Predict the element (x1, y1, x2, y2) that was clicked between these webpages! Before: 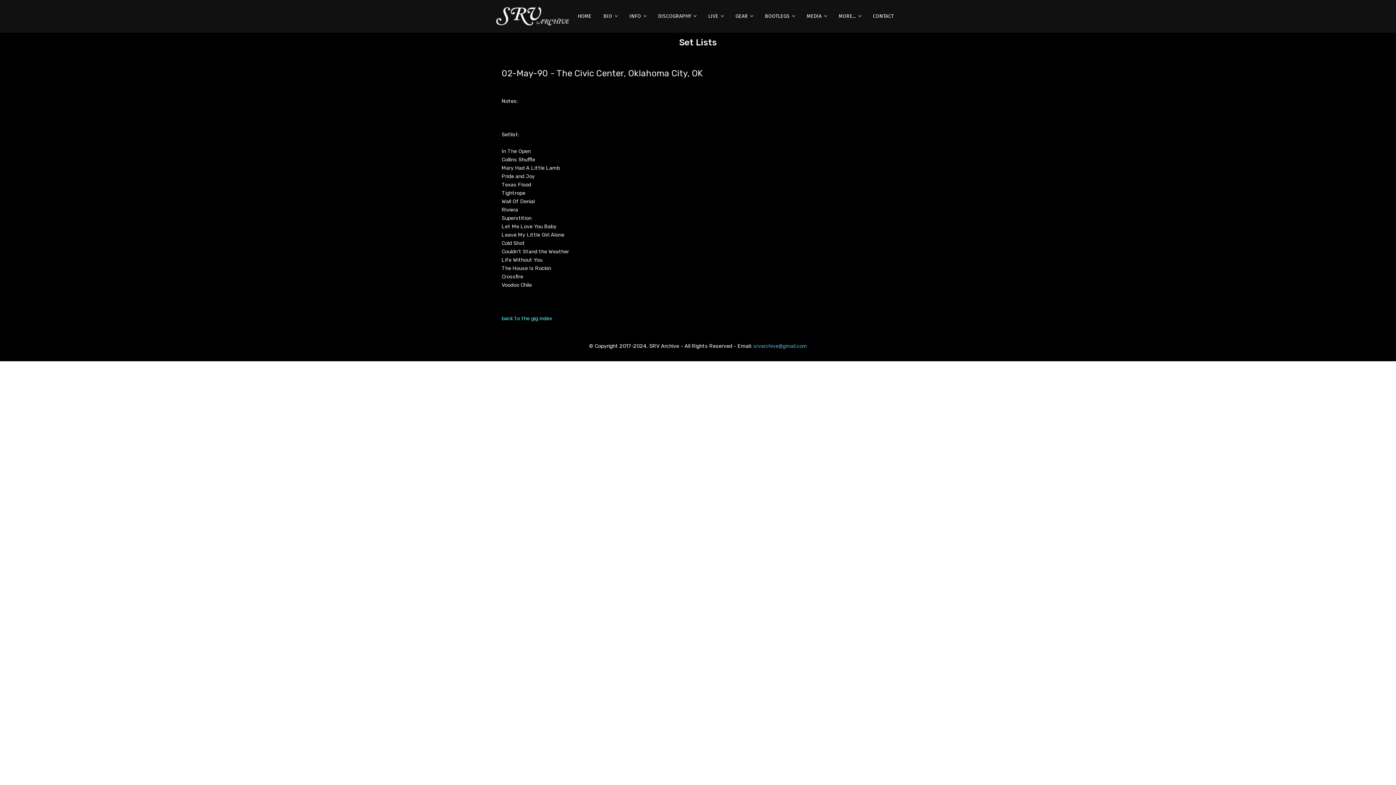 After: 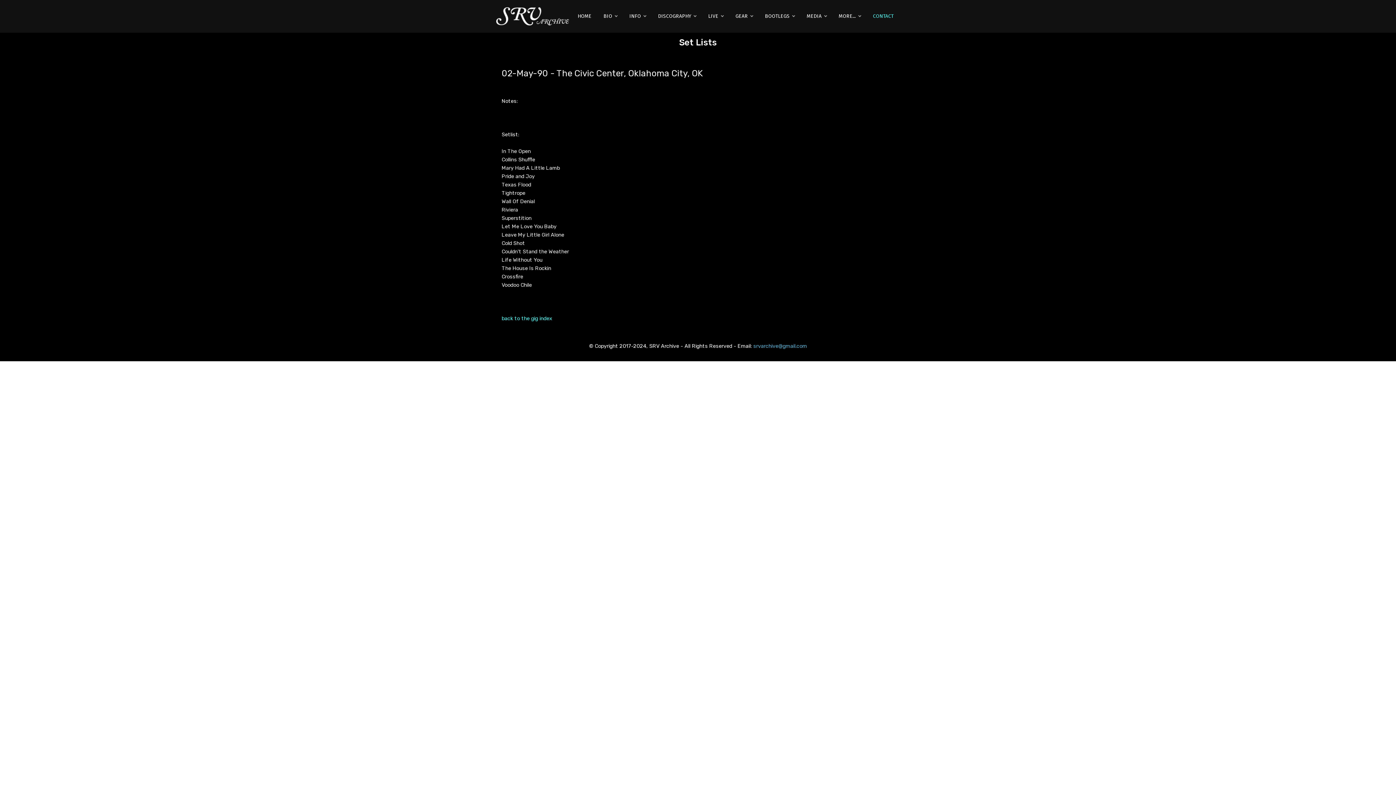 Action: label: CONTACT bbox: (867, 0, 900, 32)